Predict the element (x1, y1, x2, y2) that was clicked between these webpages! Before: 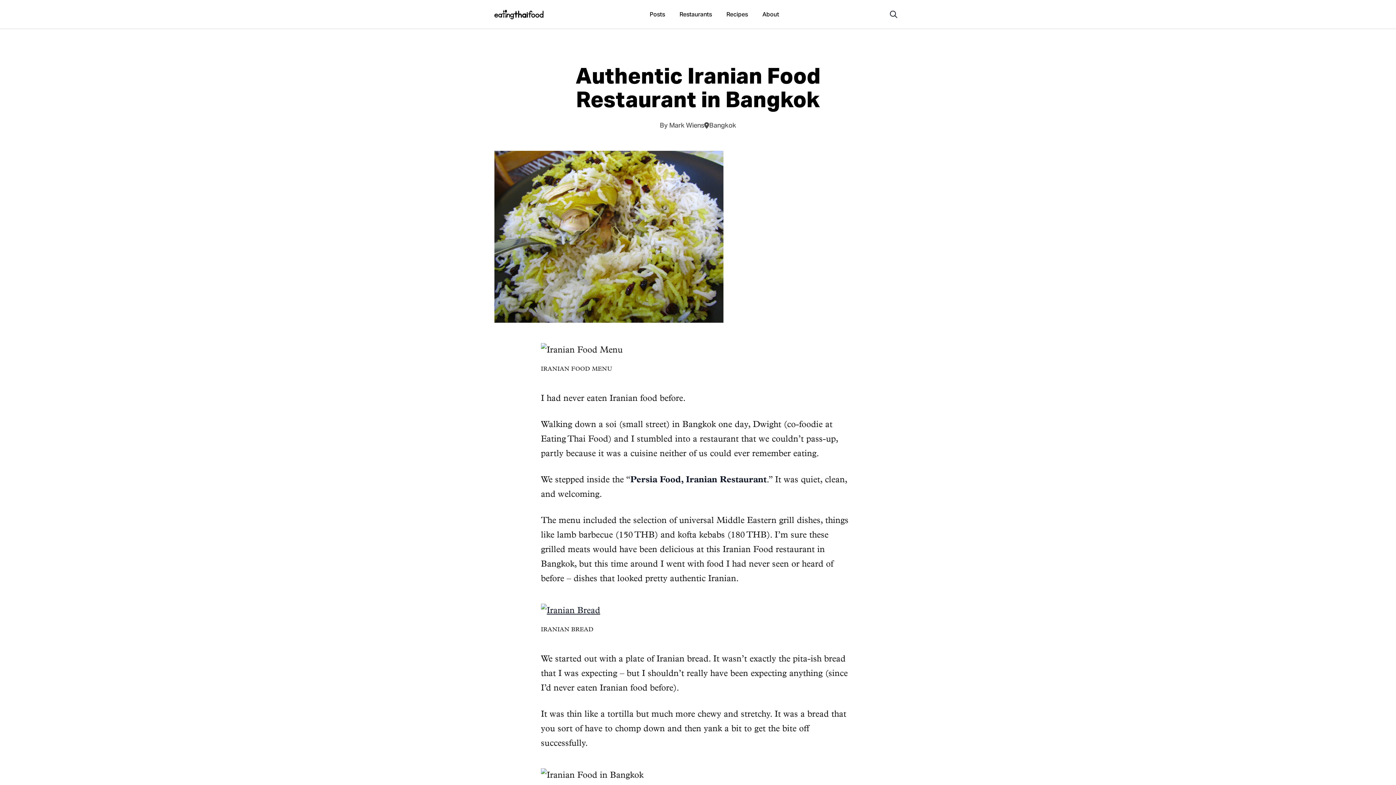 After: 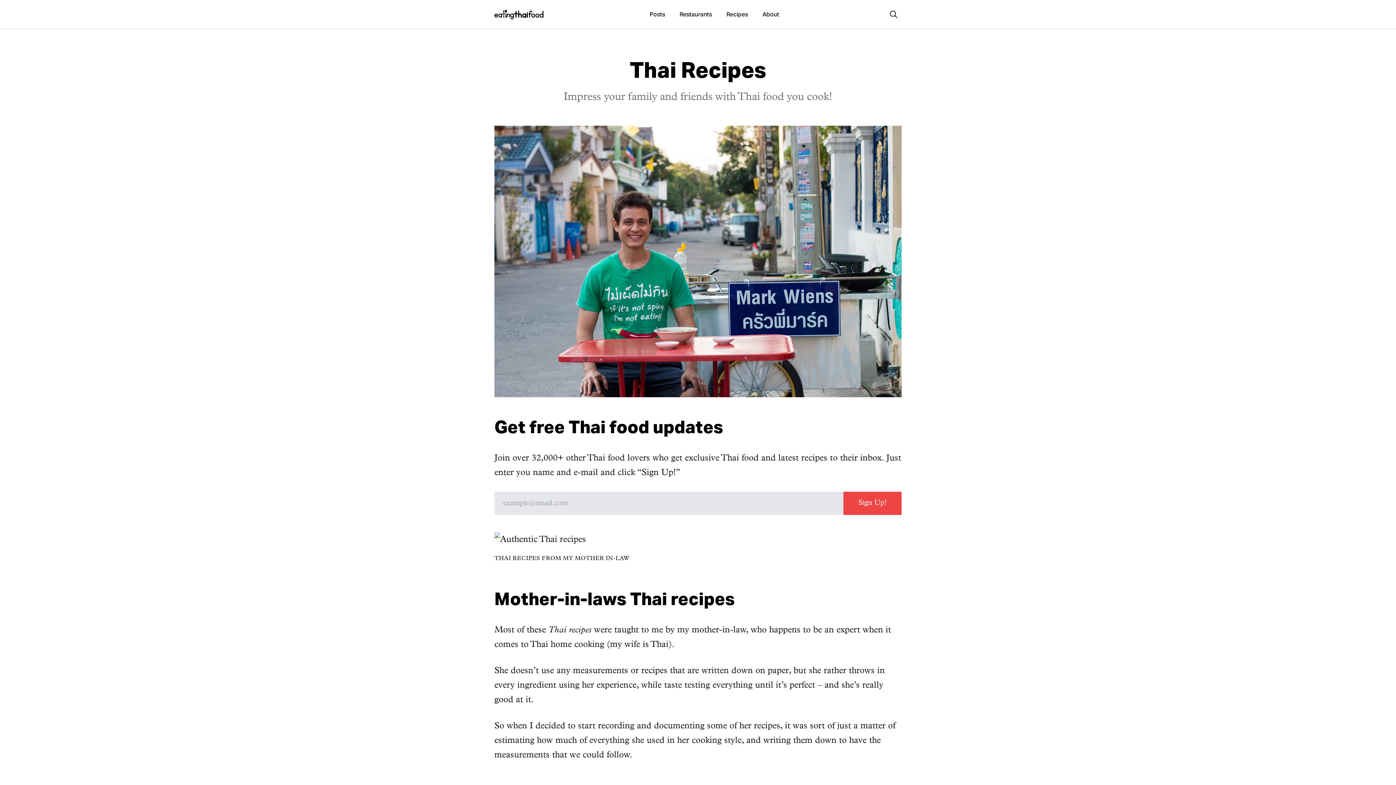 Action: bbox: (719, 7, 755, 20) label: Recipes